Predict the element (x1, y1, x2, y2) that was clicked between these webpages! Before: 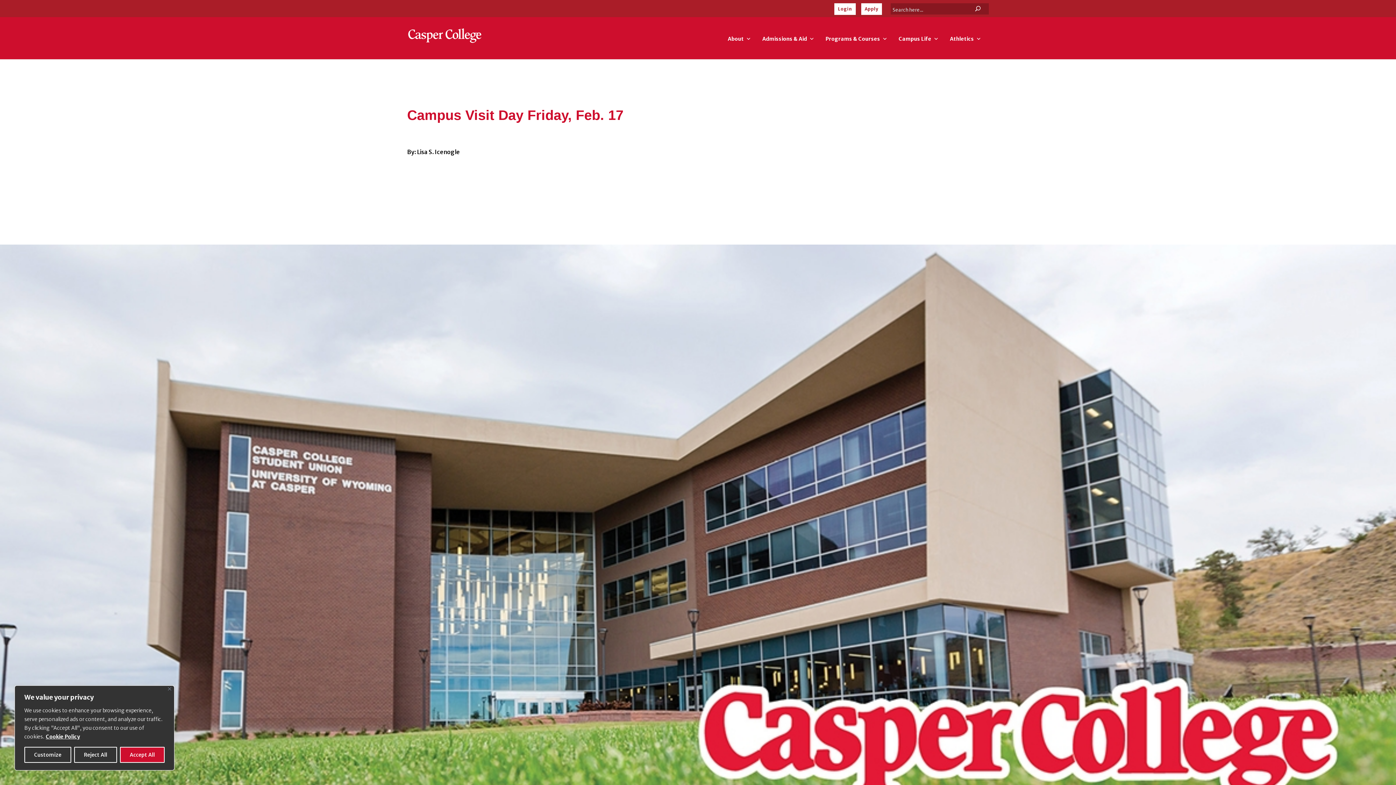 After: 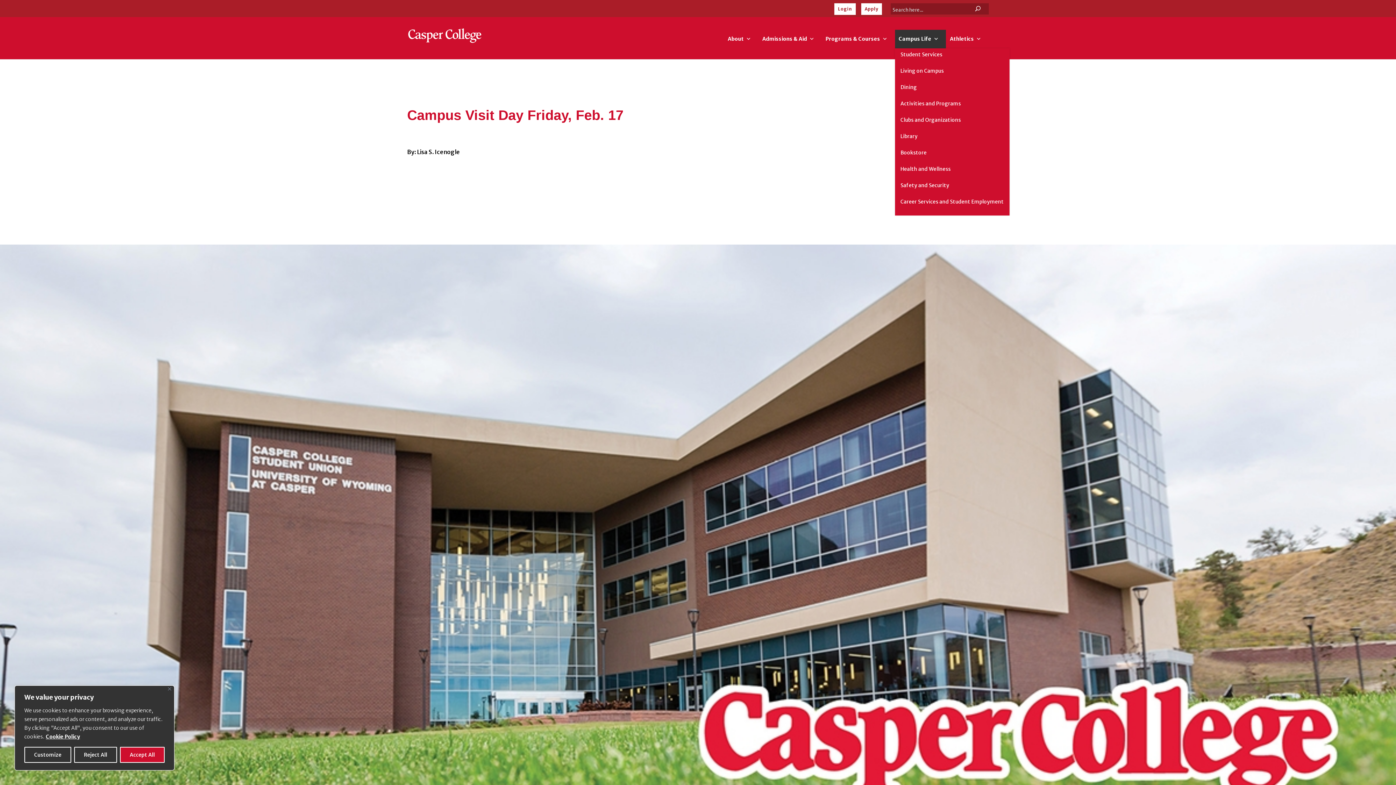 Action: bbox: (895, 29, 946, 48) label: Campus Life